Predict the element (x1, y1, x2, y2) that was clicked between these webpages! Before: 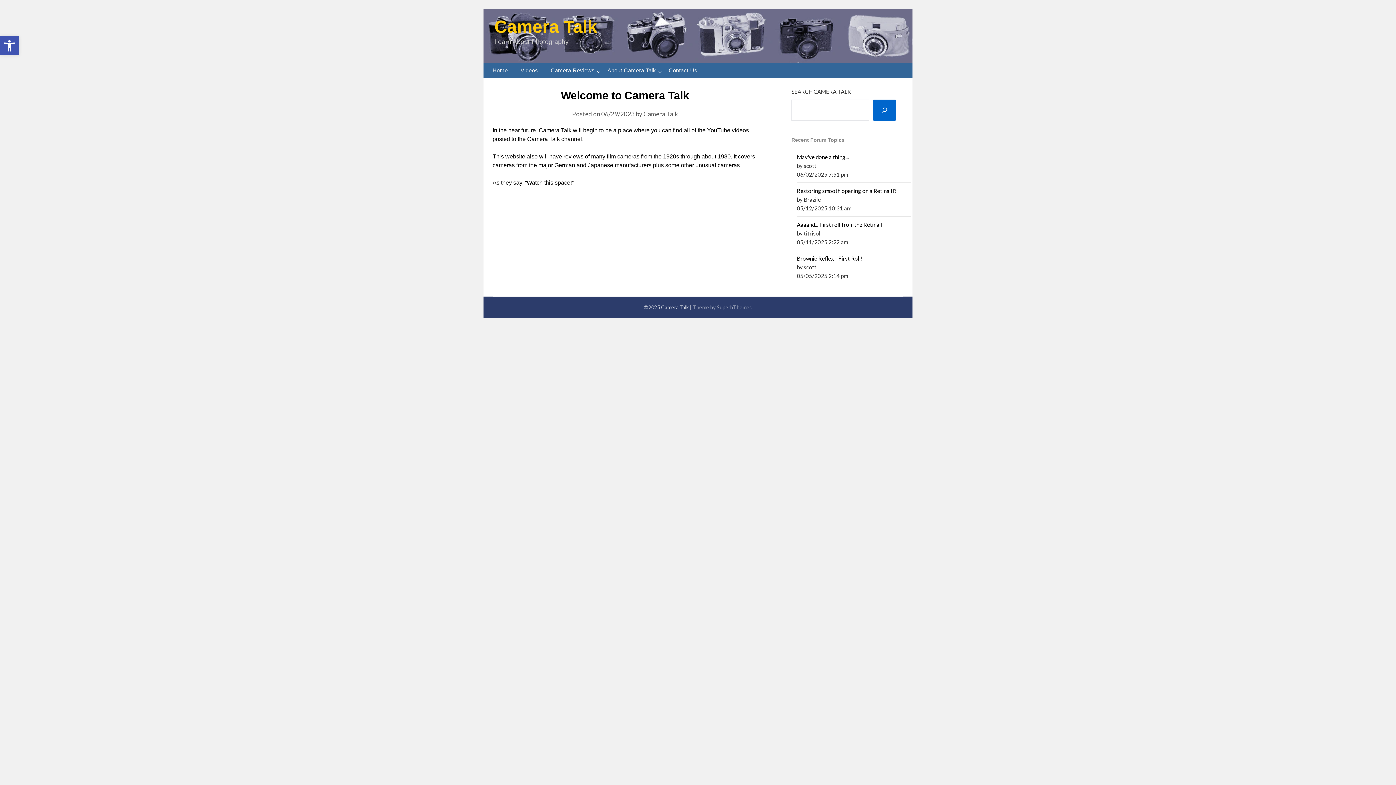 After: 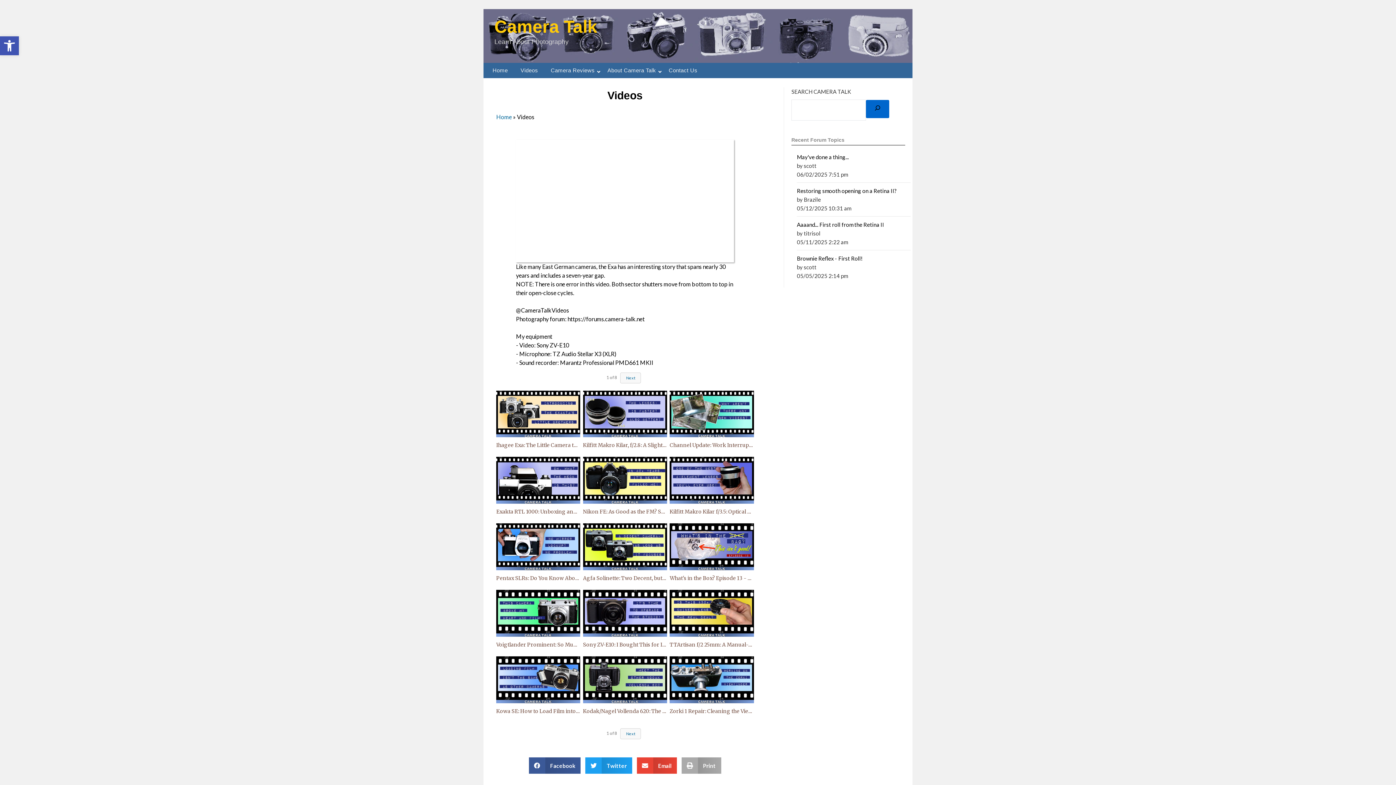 Action: bbox: (514, 62, 544, 78) label: Videos